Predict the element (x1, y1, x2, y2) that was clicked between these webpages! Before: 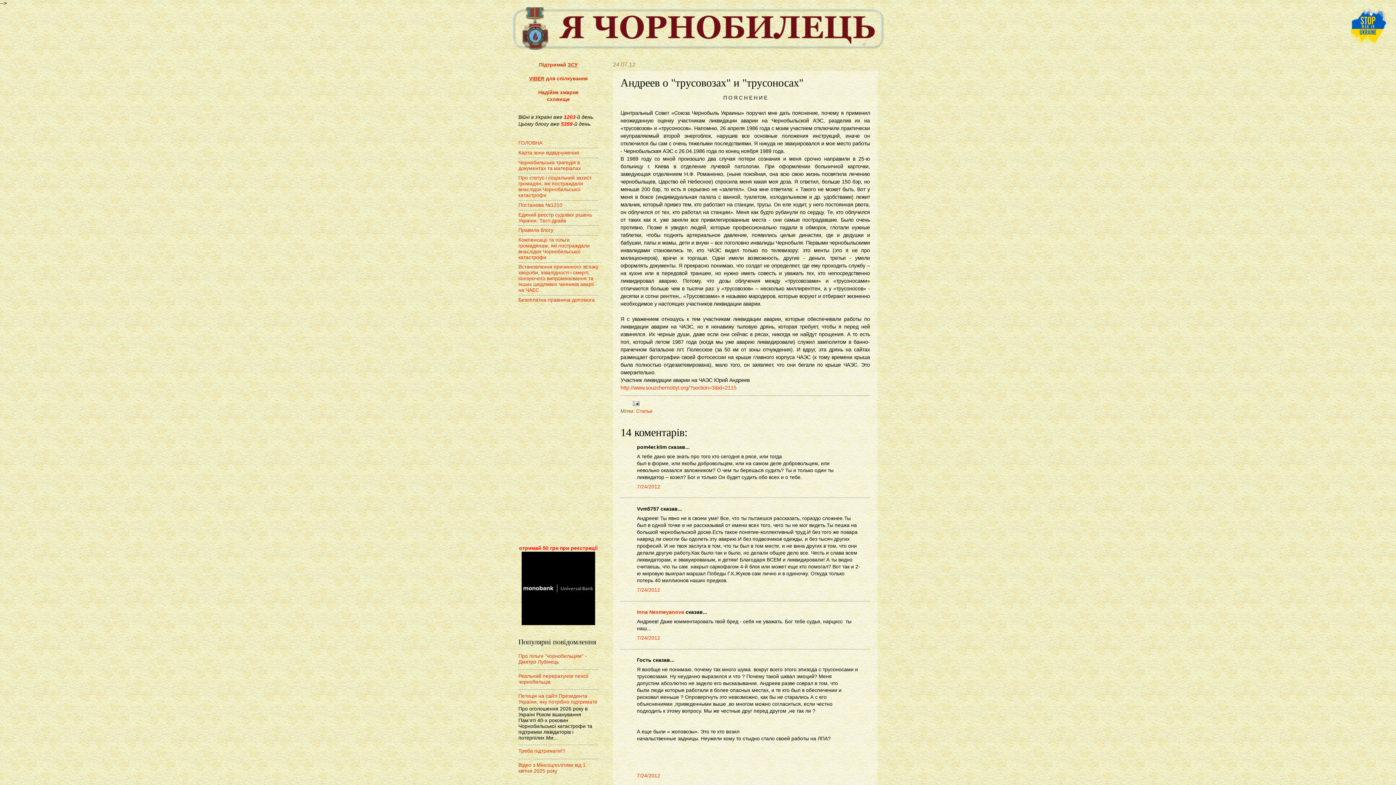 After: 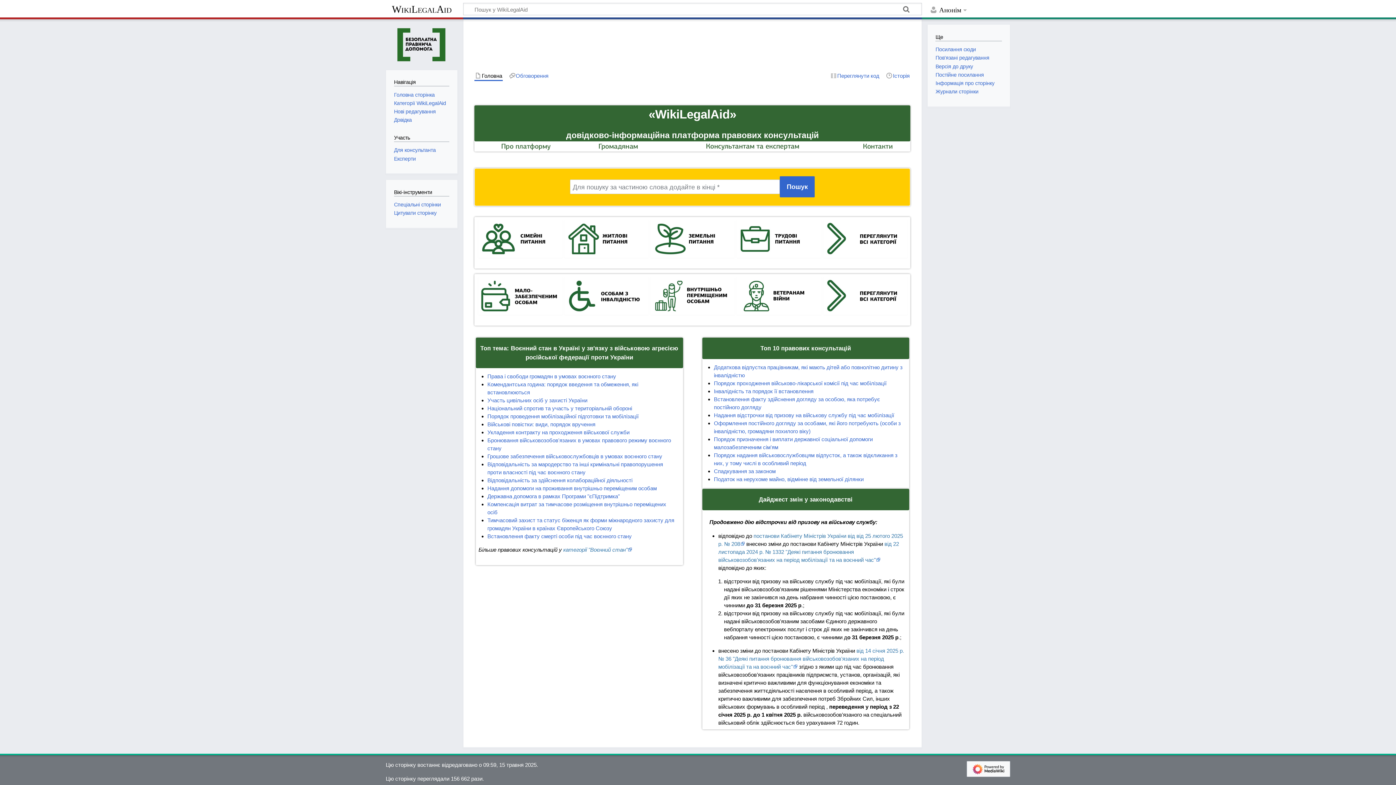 Action: bbox: (518, 297, 594, 302) label: Безоплатна правнича допомога